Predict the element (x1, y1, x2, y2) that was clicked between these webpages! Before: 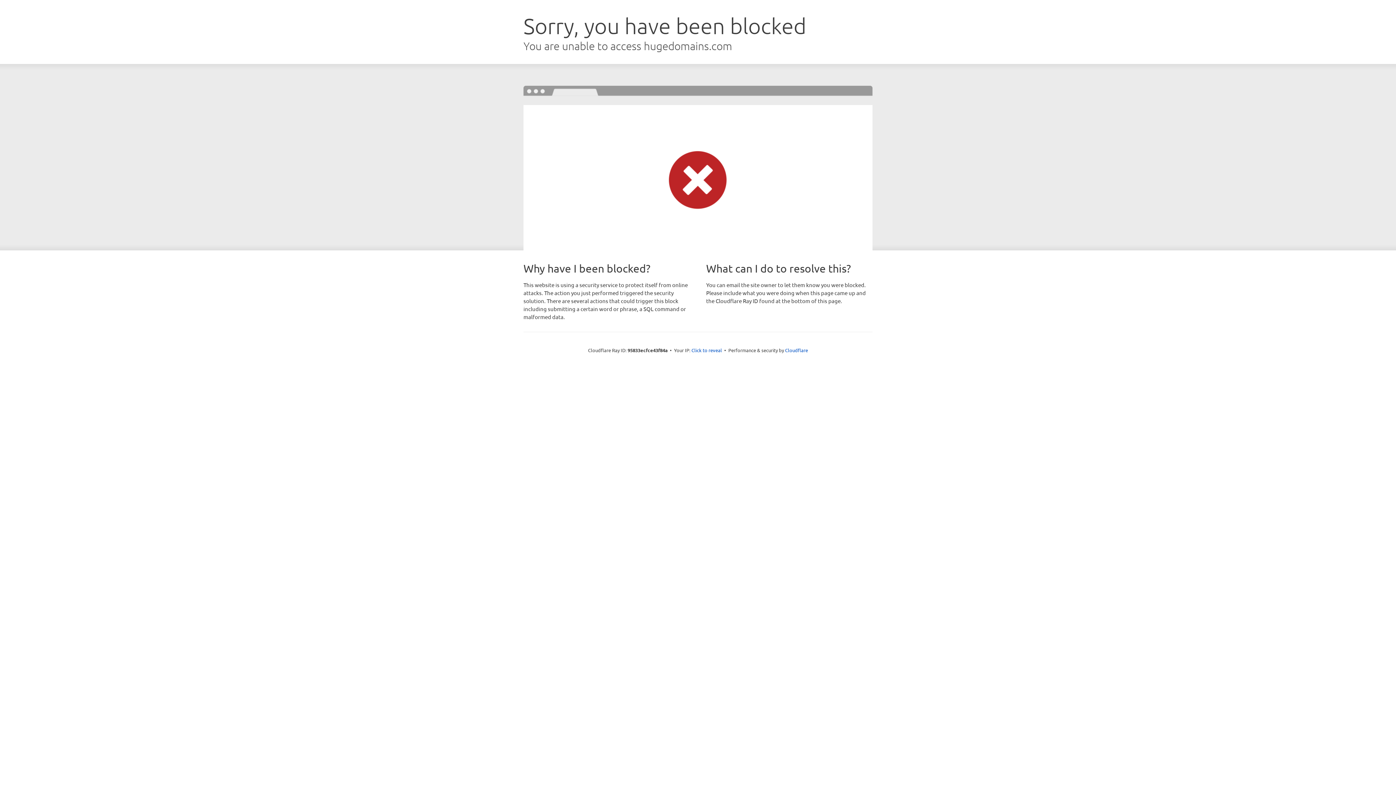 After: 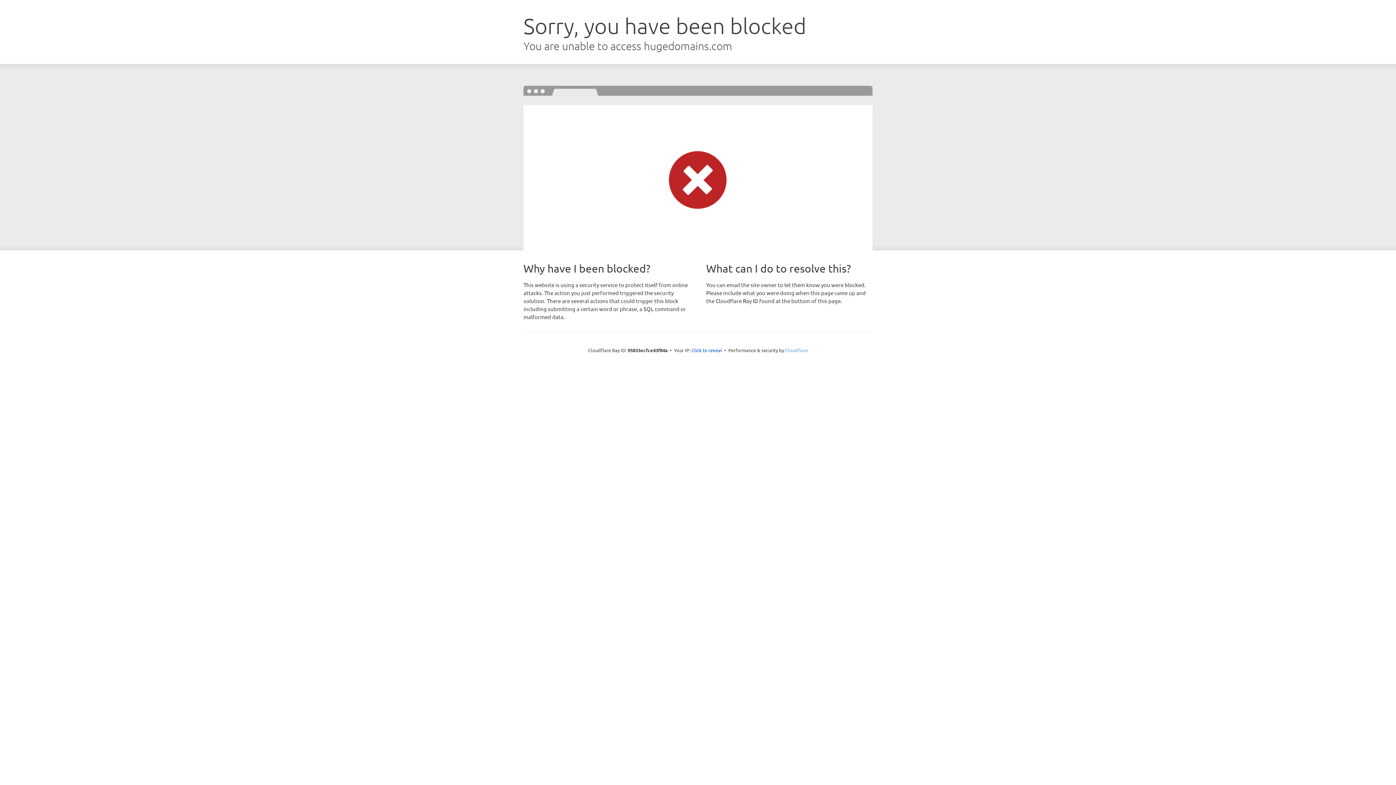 Action: label: Cloudflare bbox: (785, 347, 808, 353)